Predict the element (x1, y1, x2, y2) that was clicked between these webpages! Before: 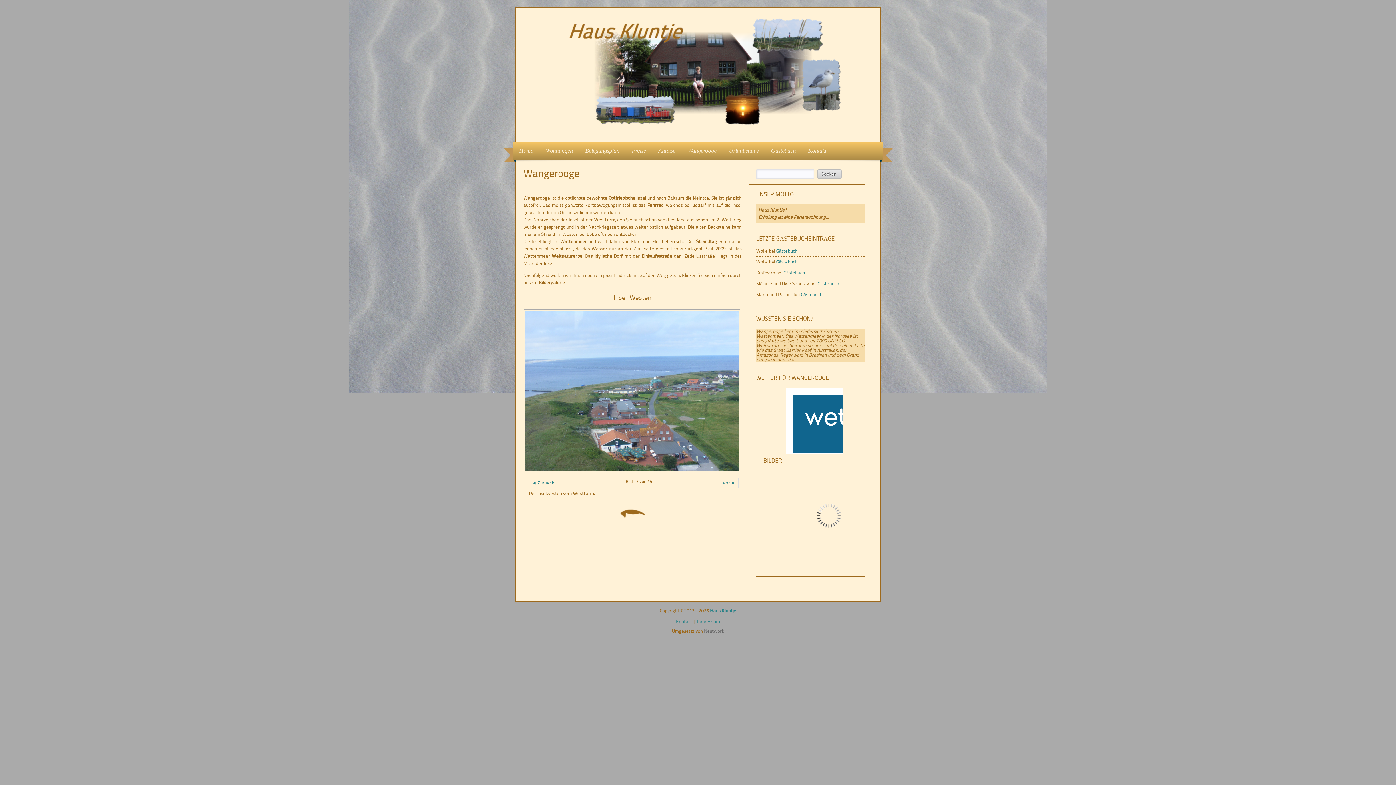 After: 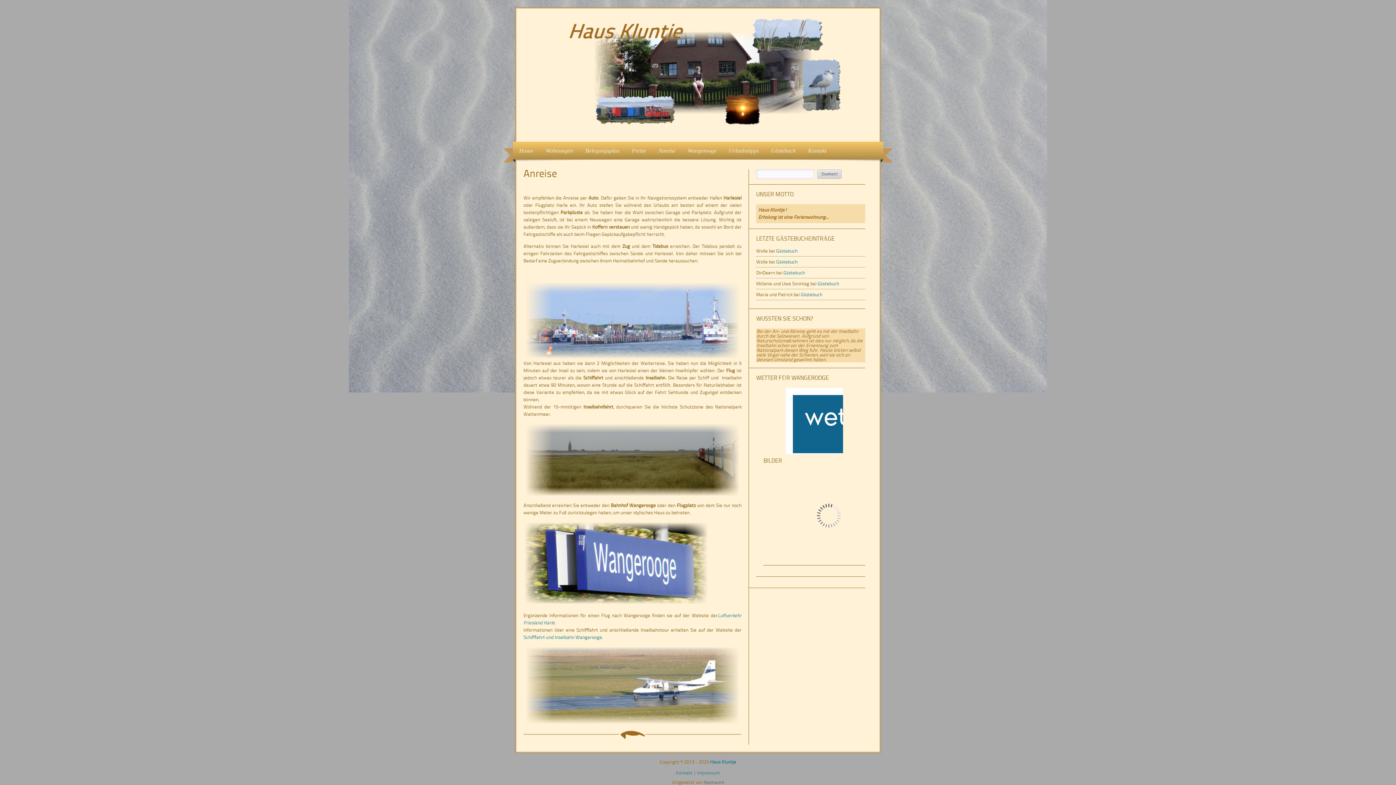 Action: bbox: (652, 141, 681, 159) label: Anreise